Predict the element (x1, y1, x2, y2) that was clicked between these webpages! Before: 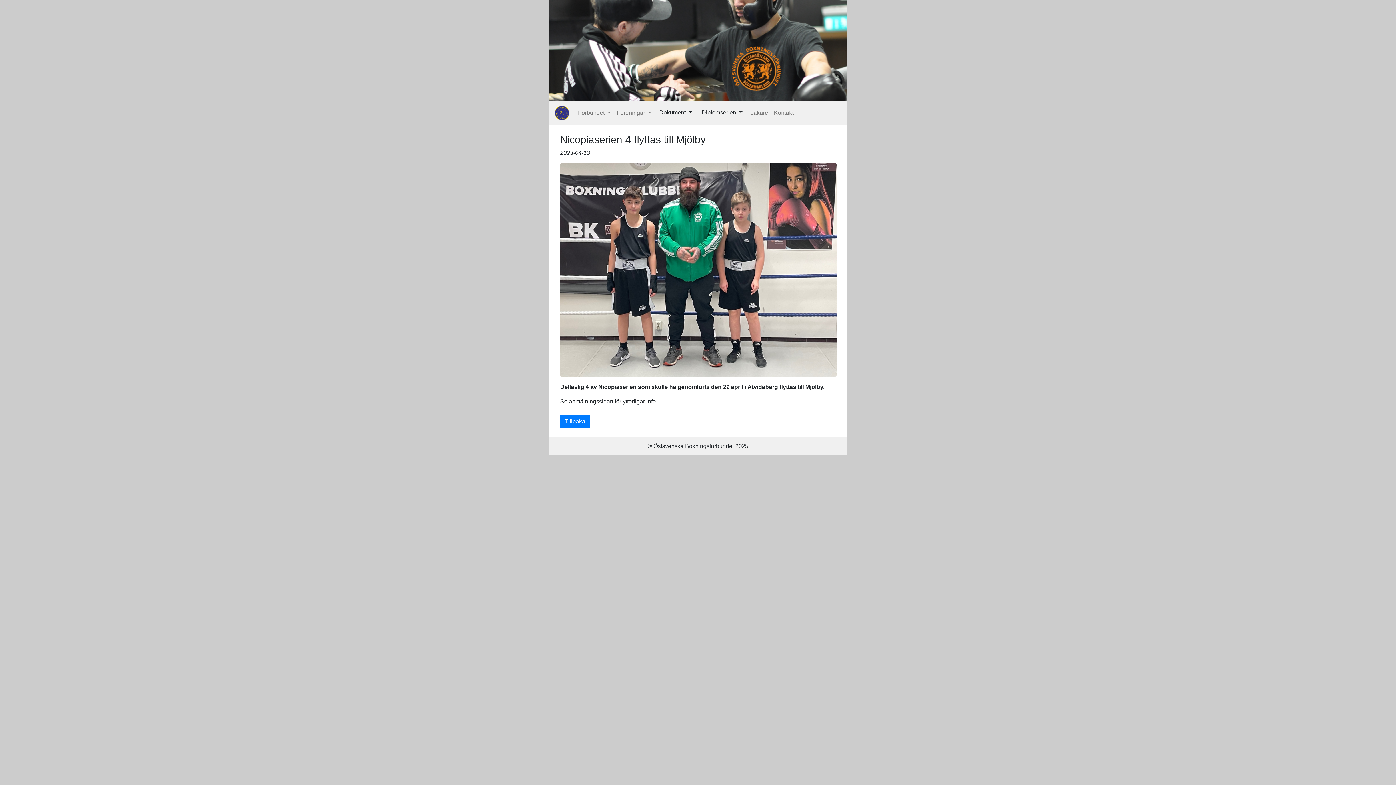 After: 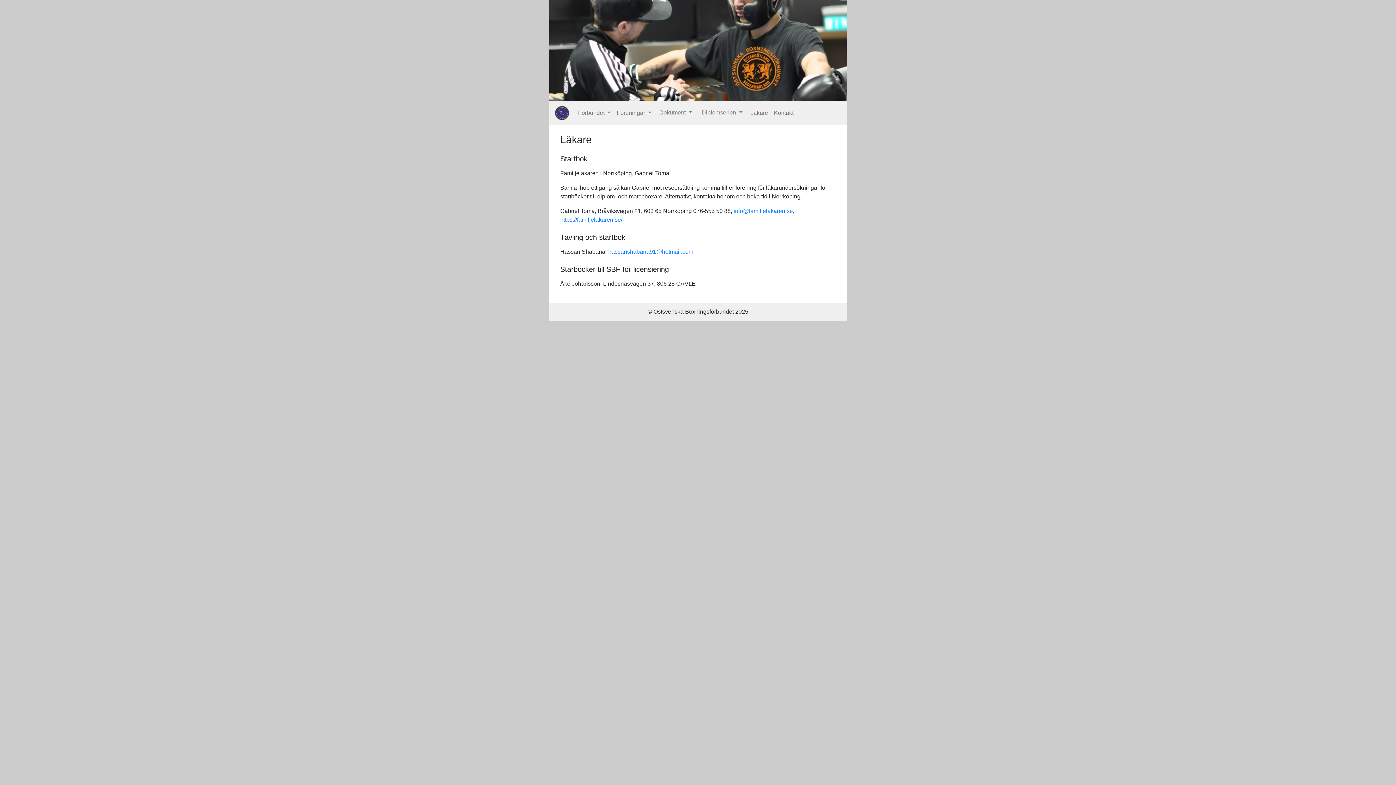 Action: bbox: (747, 105, 771, 120) label: Läkare